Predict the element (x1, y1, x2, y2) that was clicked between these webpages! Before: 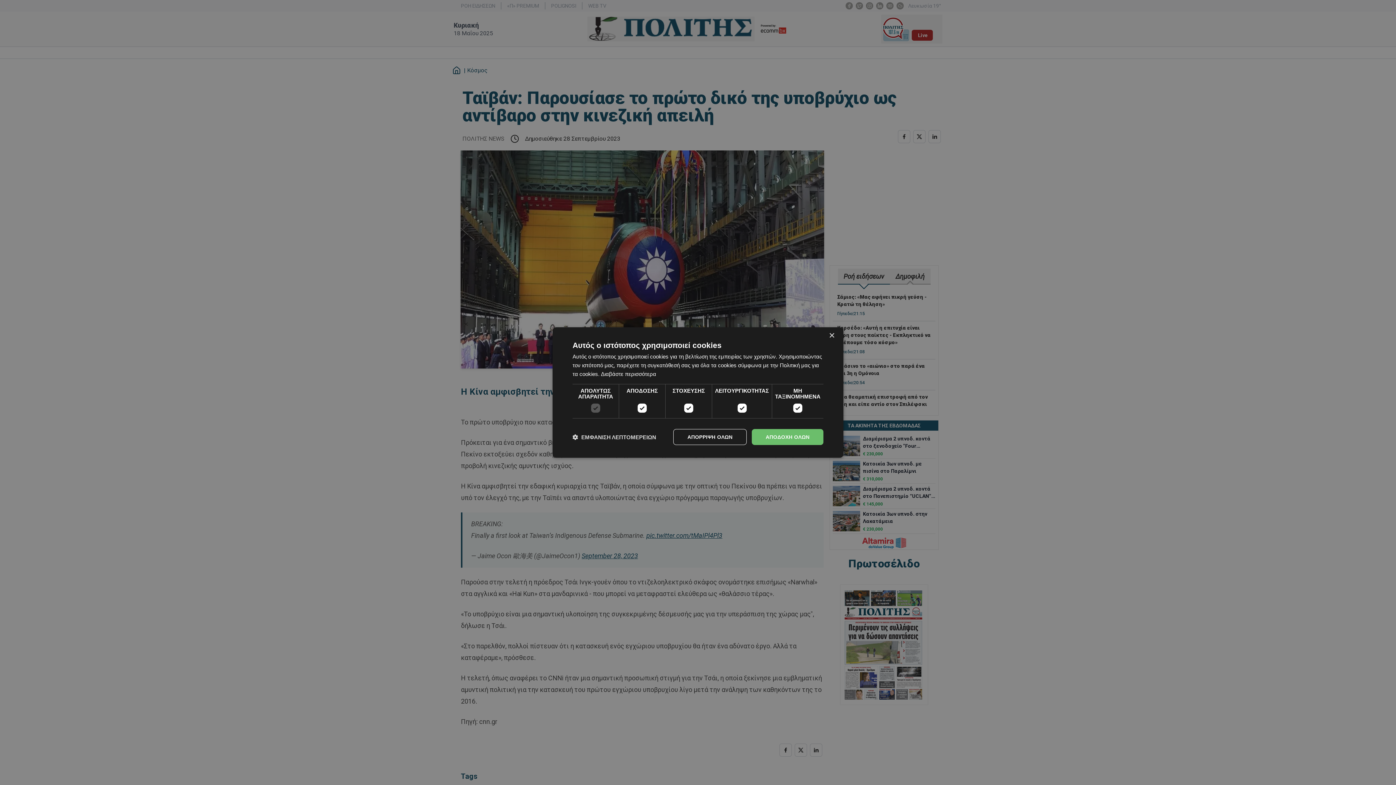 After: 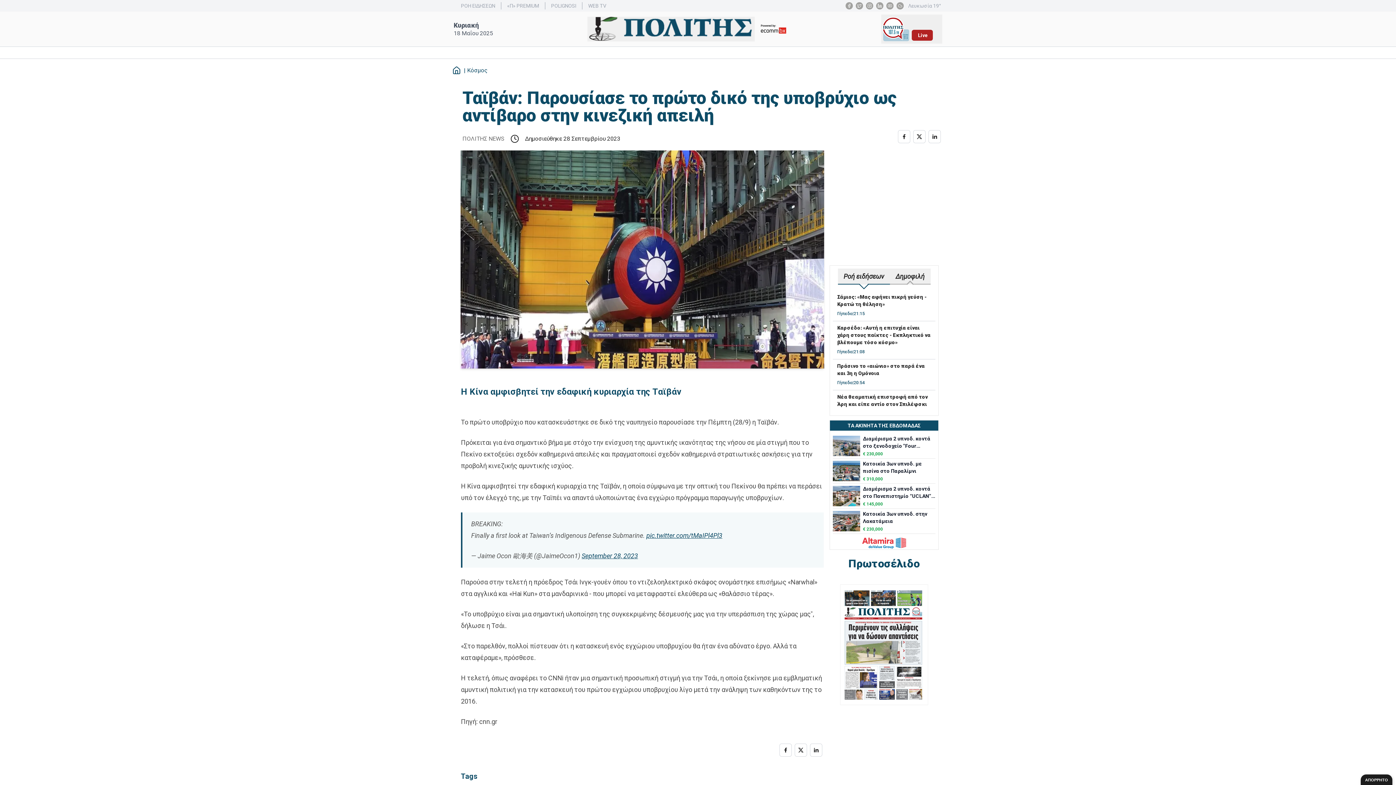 Action: bbox: (673, 429, 746, 445) label: ΑΠΟΡΡΙΨΗ ΟΛΩΝ